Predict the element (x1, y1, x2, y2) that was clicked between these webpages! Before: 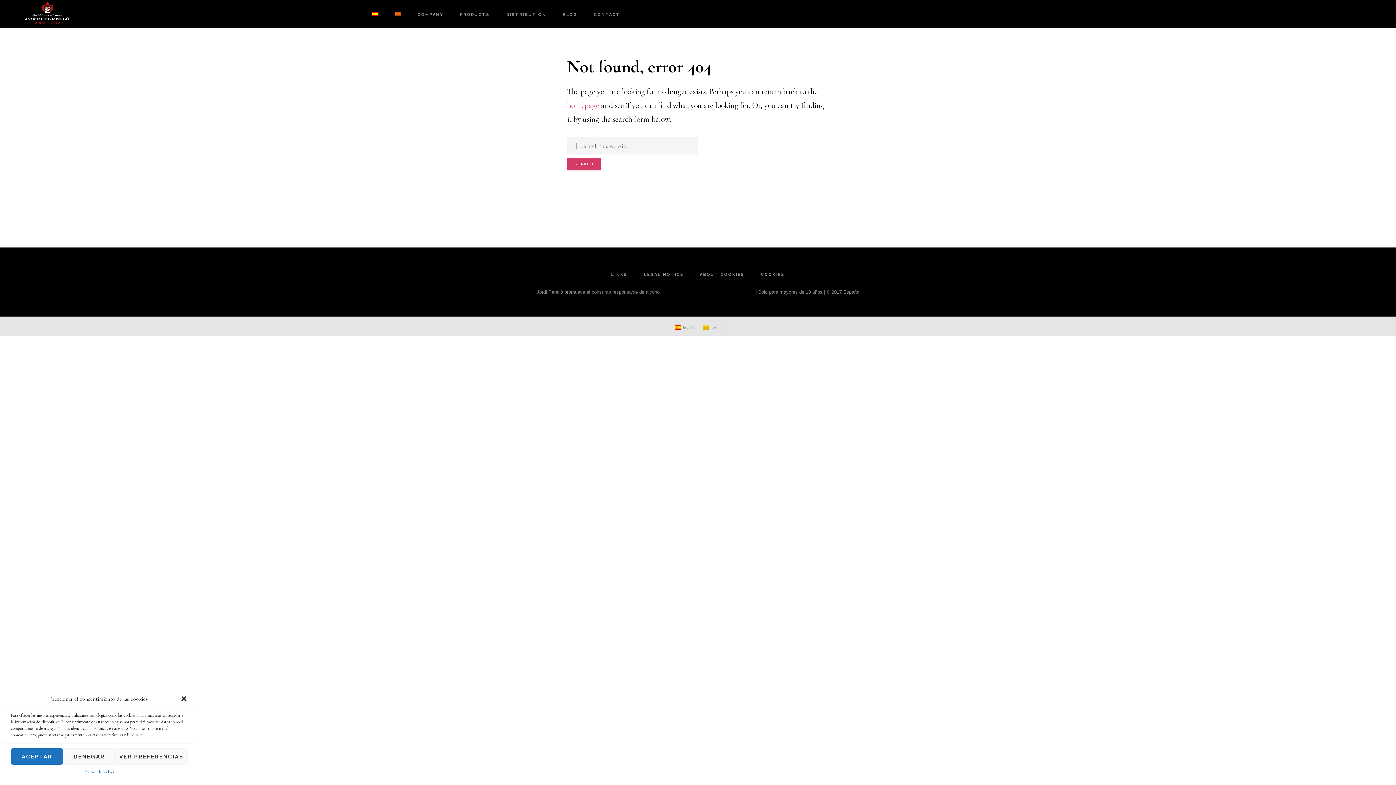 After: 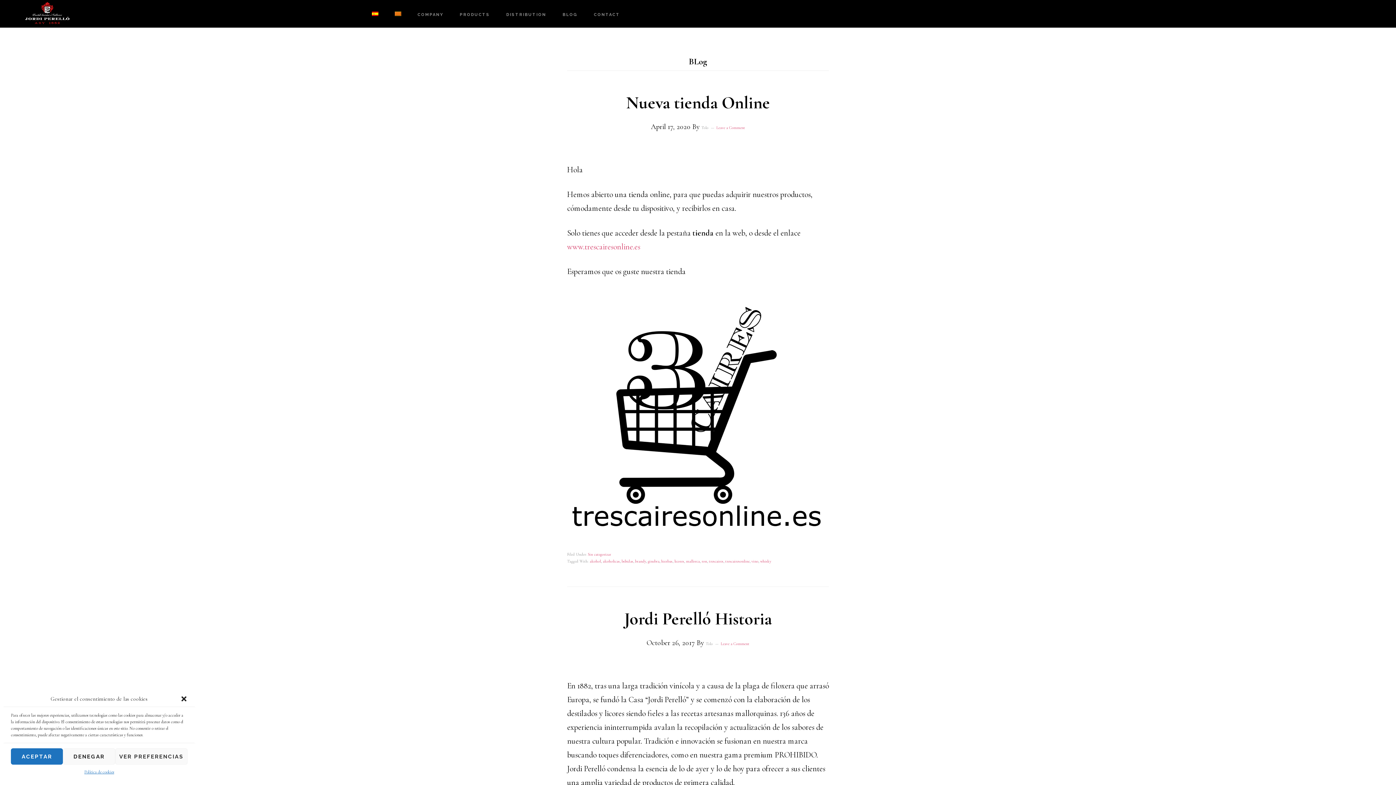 Action: label: BLOG bbox: (555, 1, 584, 27)